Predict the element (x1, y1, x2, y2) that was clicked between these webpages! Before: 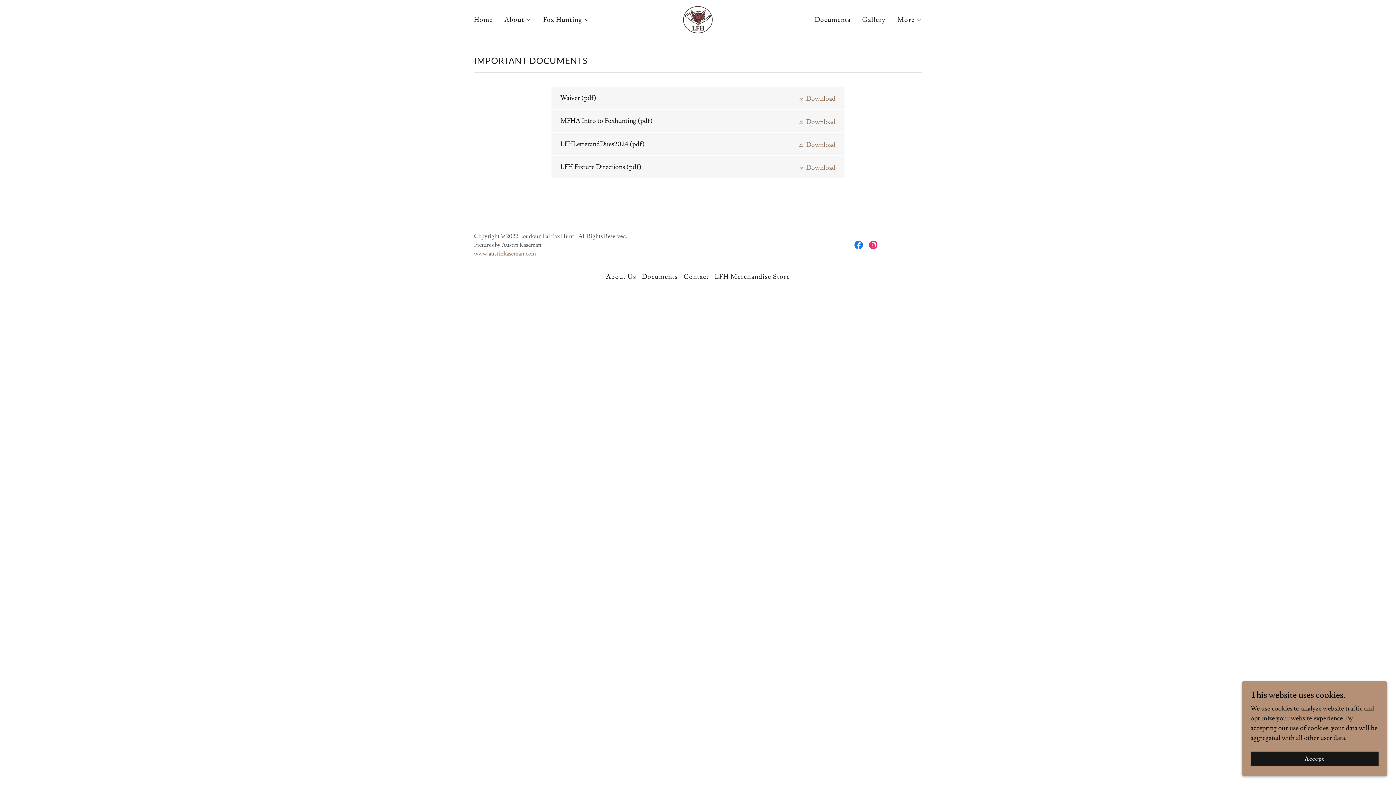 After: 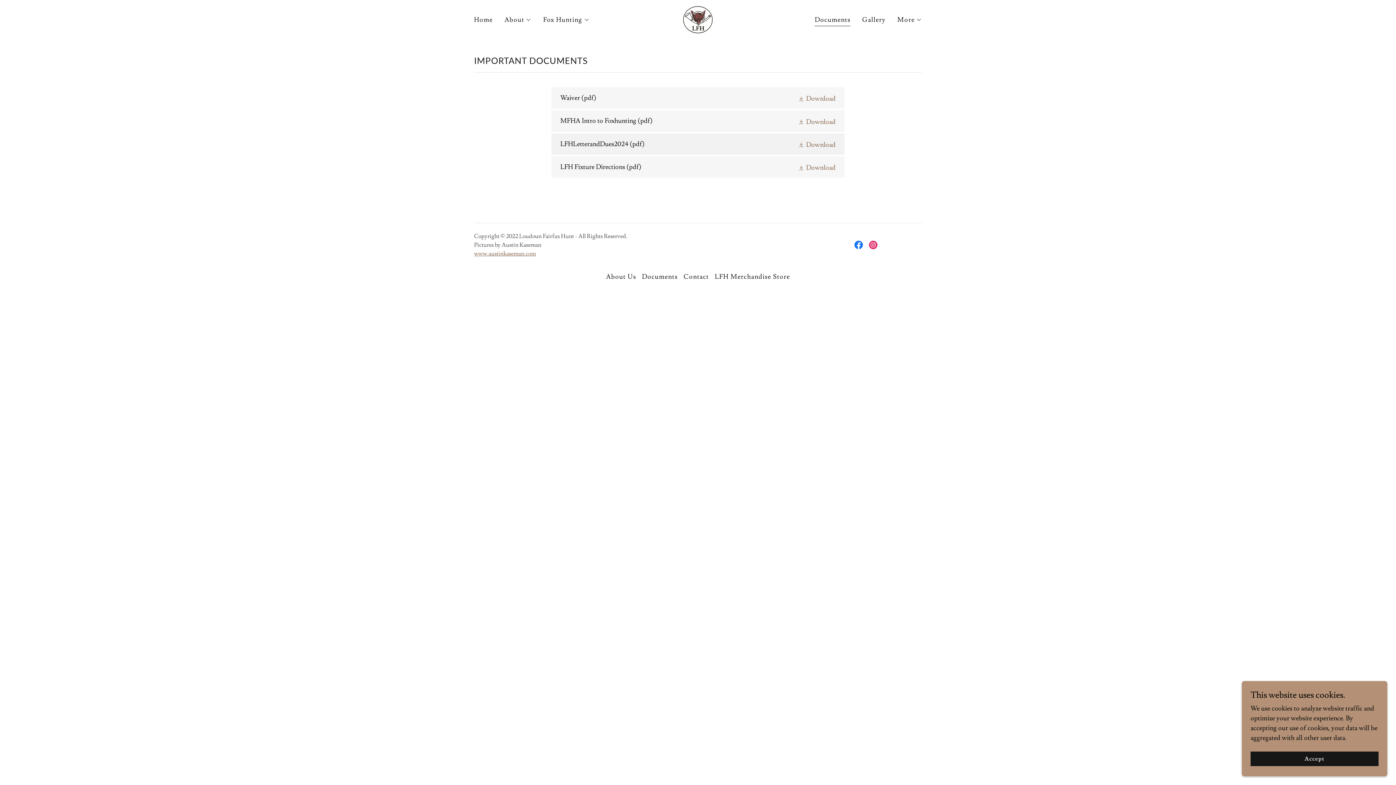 Action: bbox: (551, 133, 844, 154) label: Download LFHLetterandDues2024